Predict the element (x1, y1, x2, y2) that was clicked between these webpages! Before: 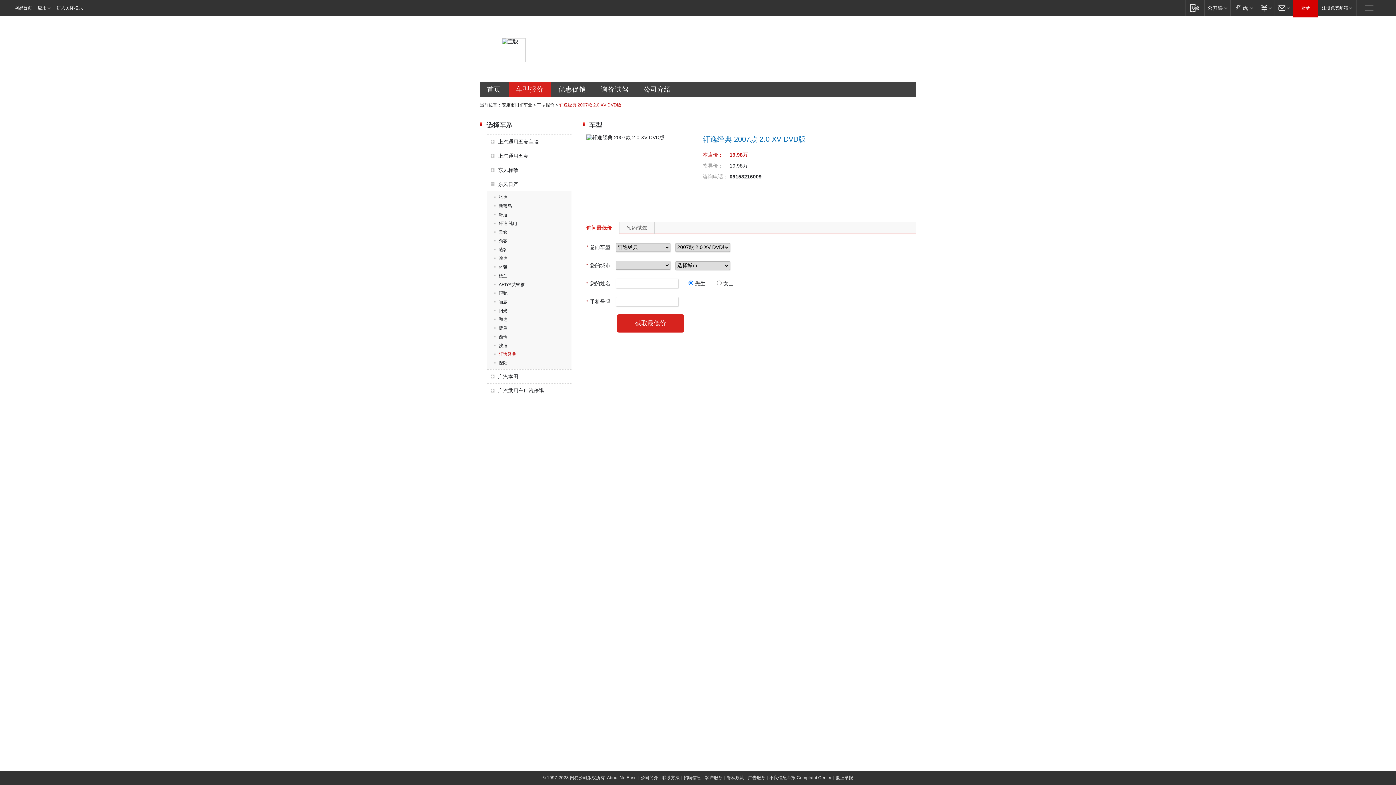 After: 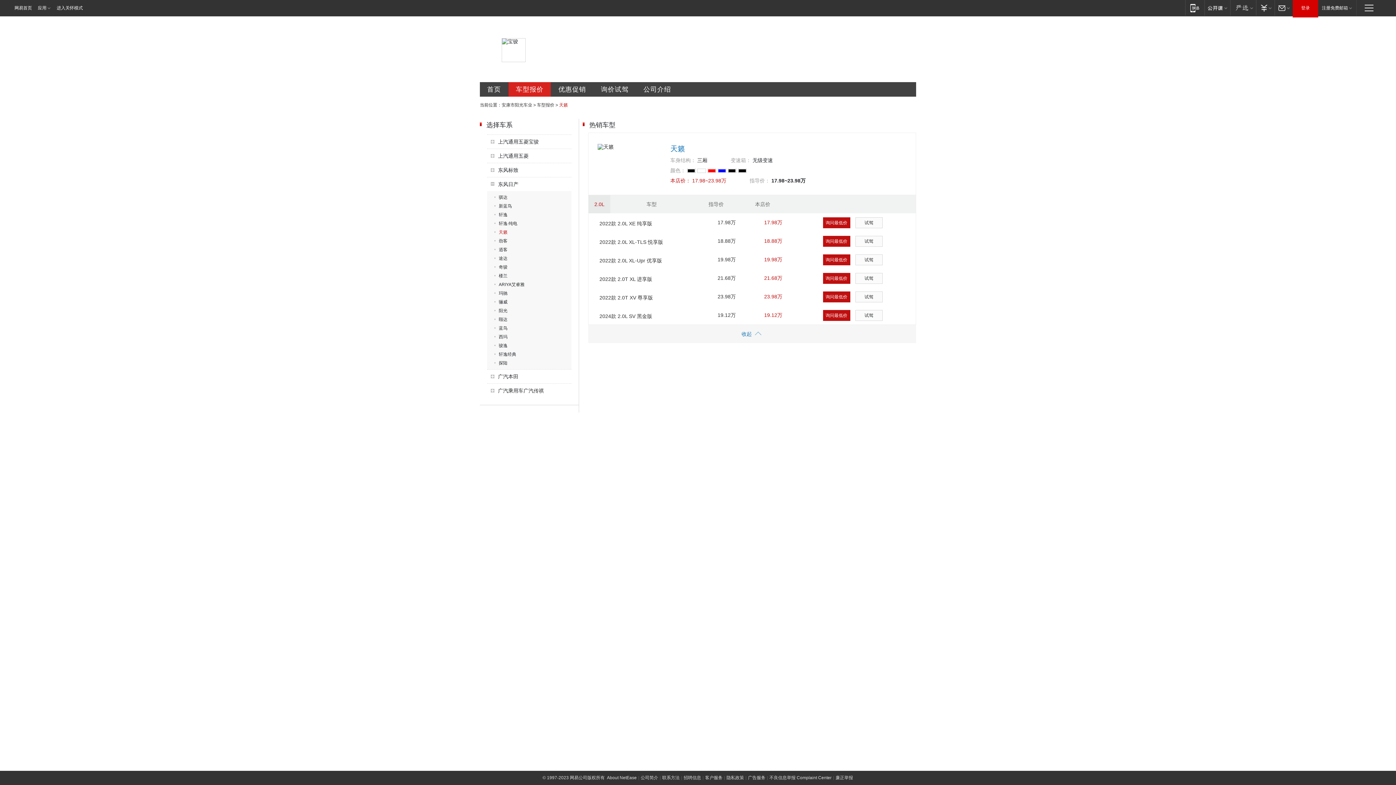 Action: label: 天籁 bbox: (494, 229, 507, 234)